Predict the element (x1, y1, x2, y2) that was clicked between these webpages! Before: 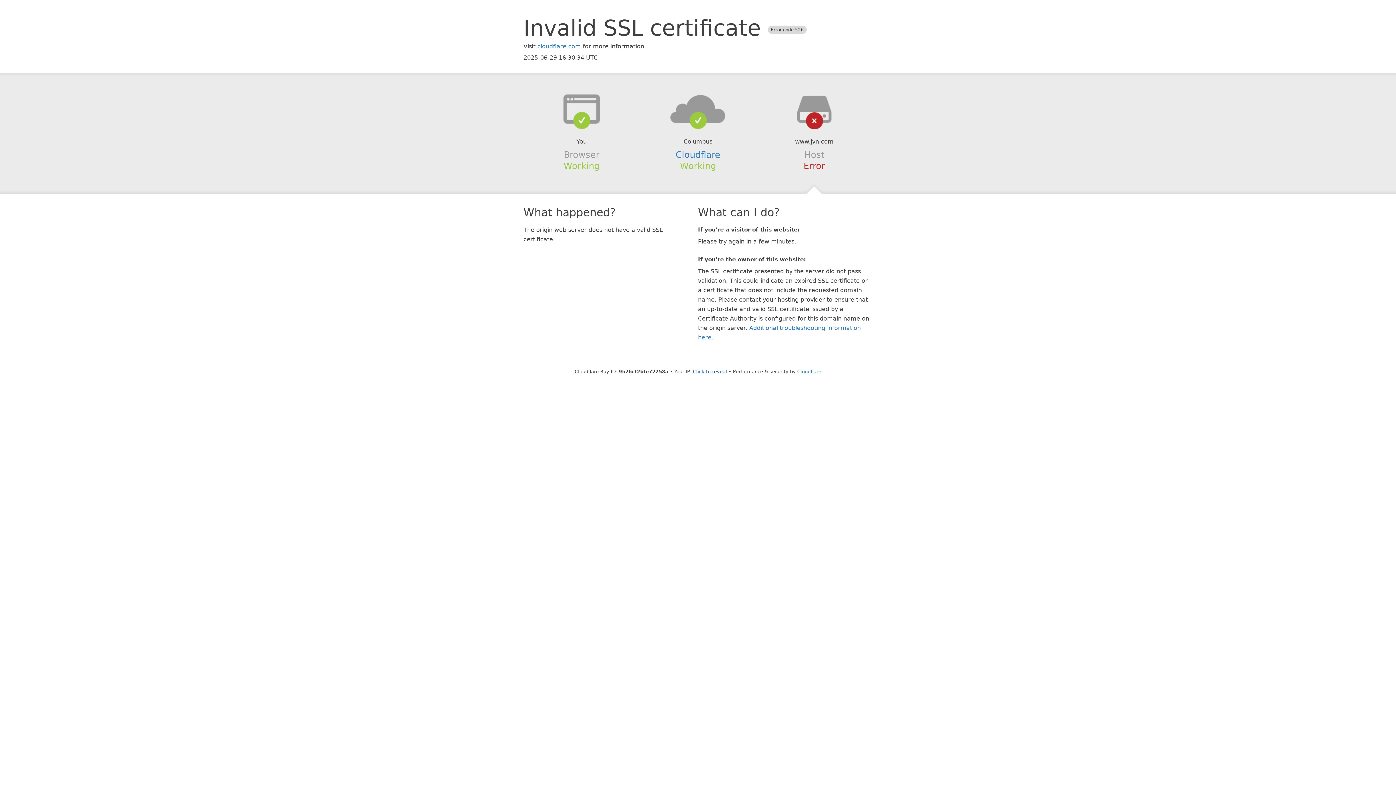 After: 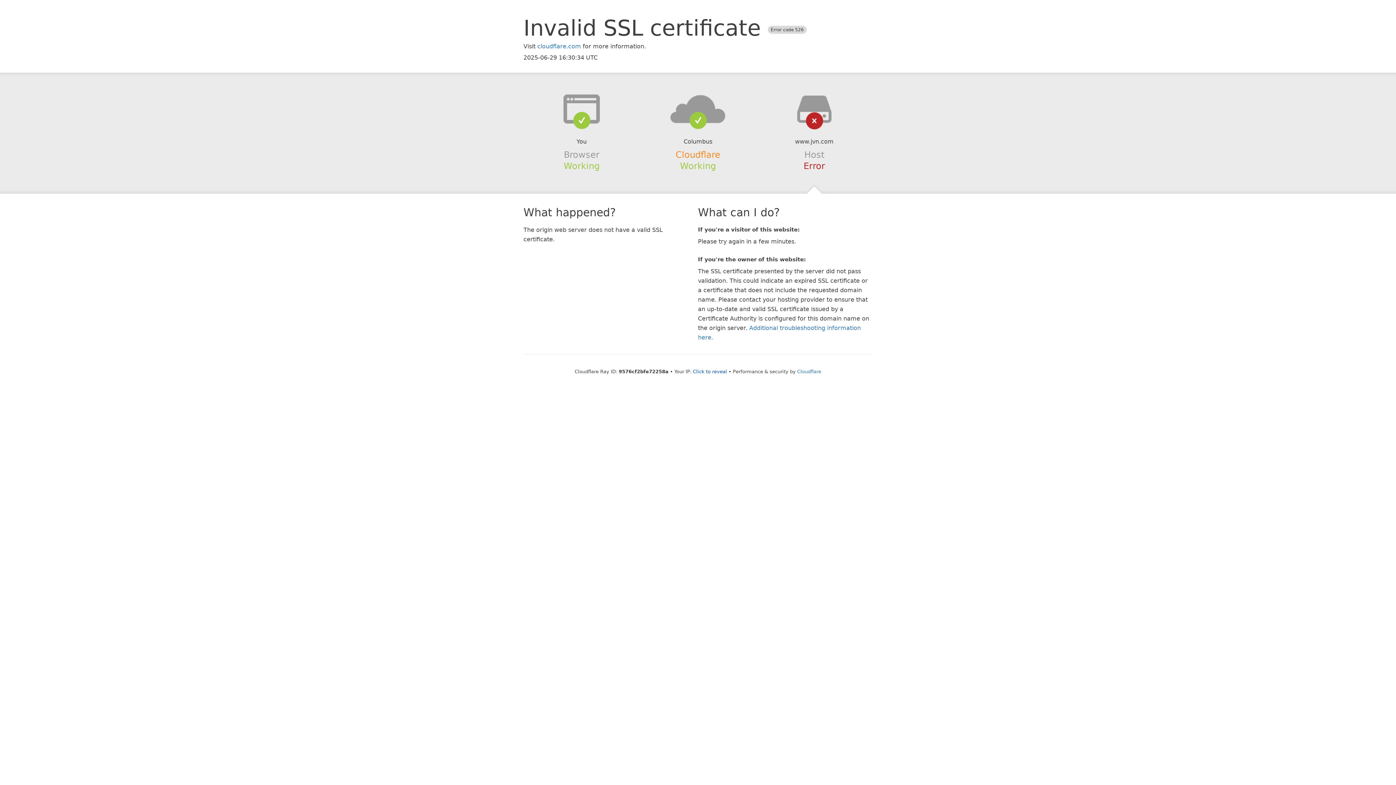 Action: bbox: (675, 149, 720, 159) label: Cloudflare